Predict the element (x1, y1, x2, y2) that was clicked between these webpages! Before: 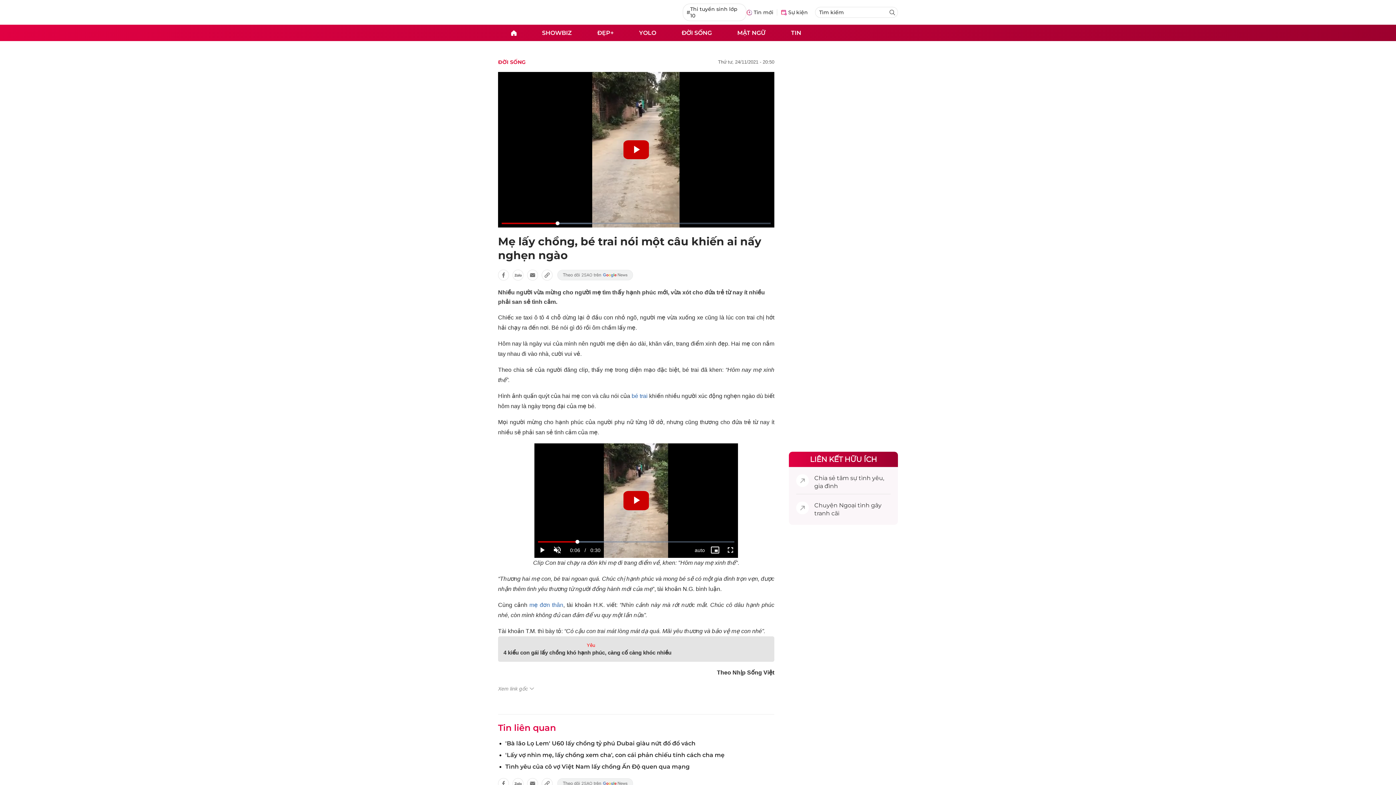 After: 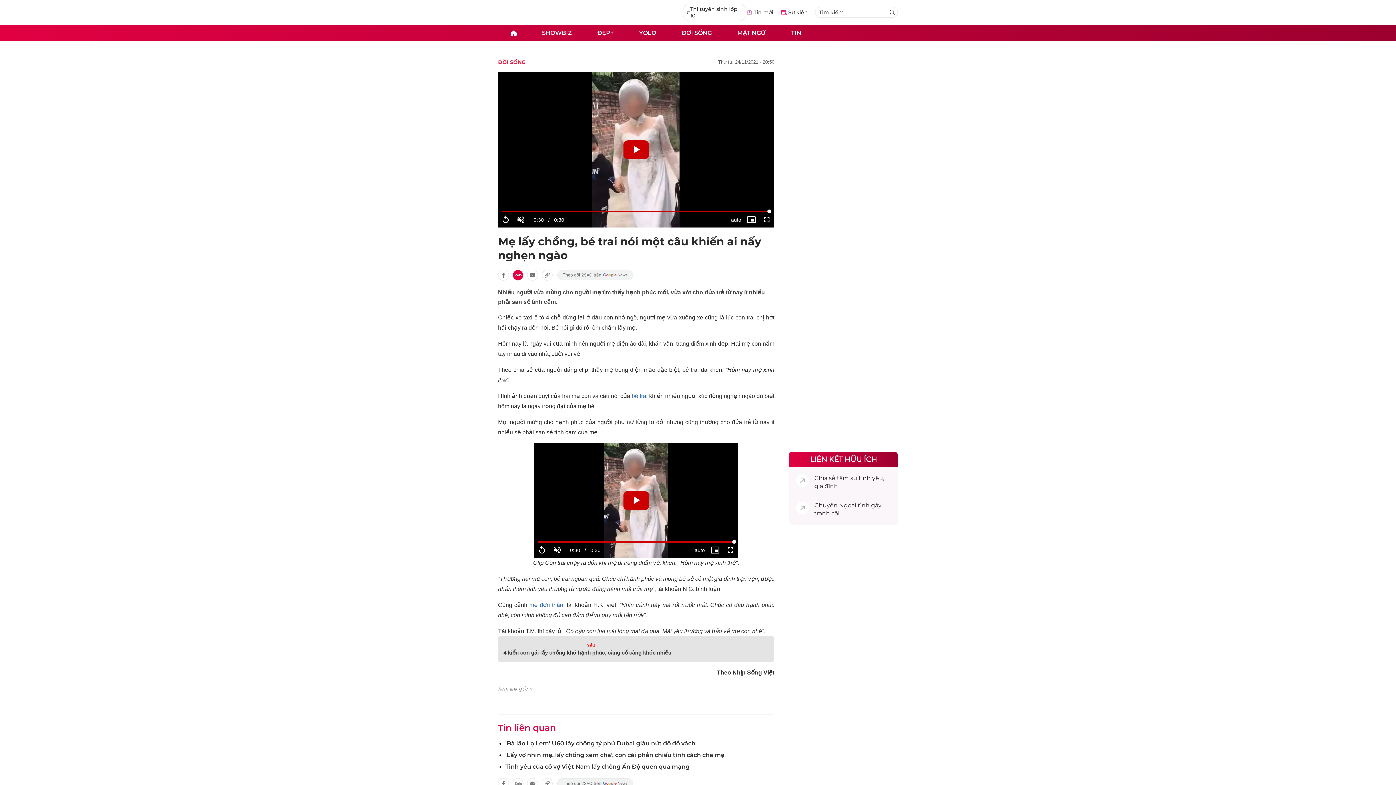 Action: bbox: (512, 269, 523, 280)